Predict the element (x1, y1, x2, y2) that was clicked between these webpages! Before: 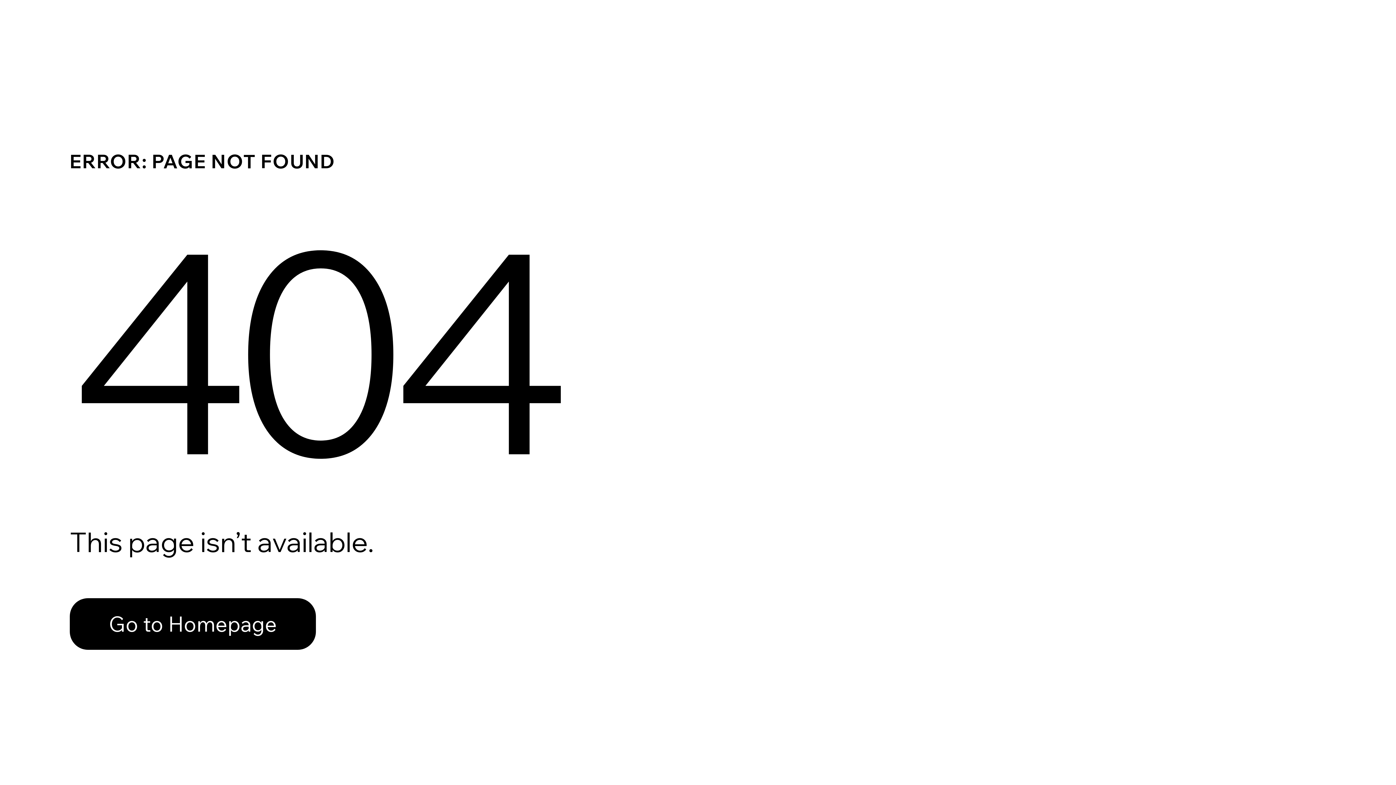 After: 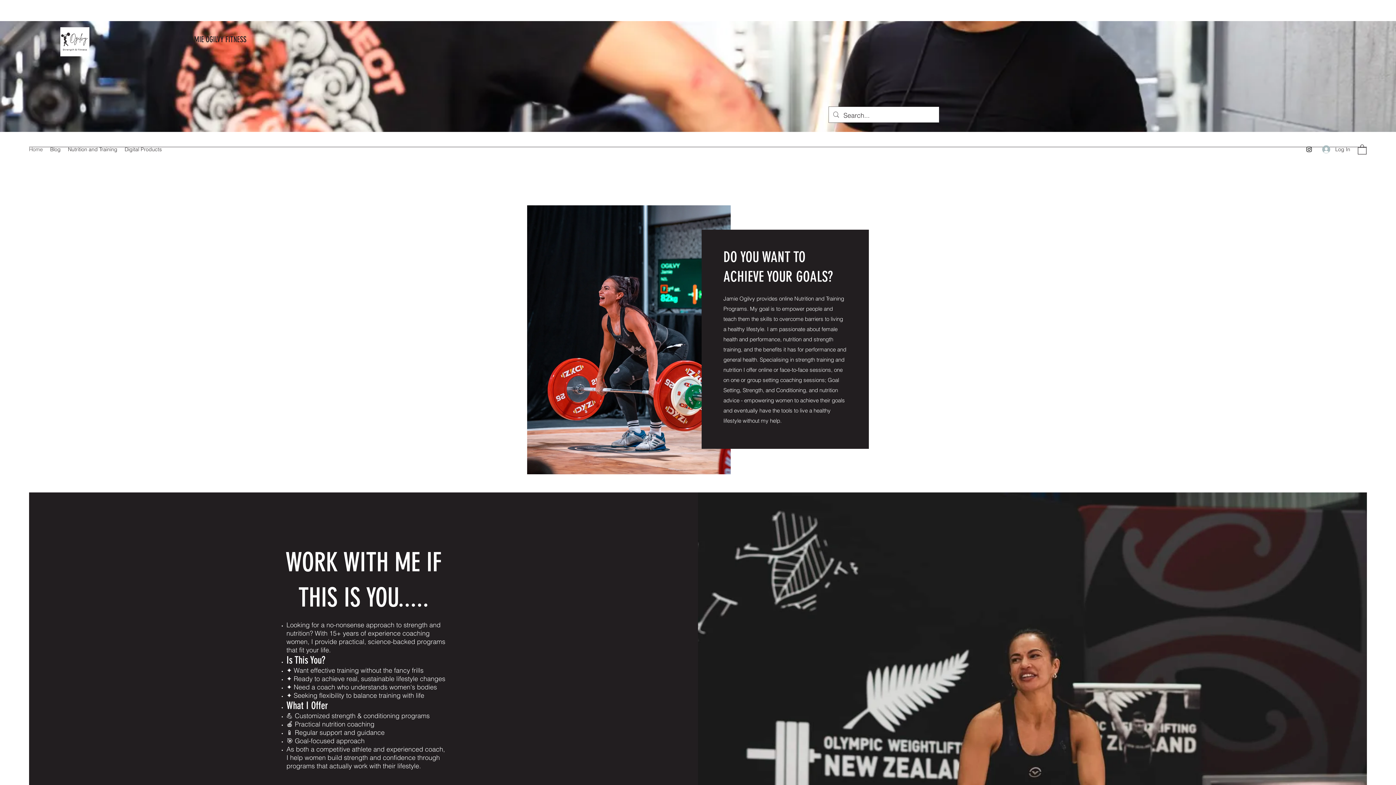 Action: bbox: (69, 582, 768, 659) label: Go to Homepage